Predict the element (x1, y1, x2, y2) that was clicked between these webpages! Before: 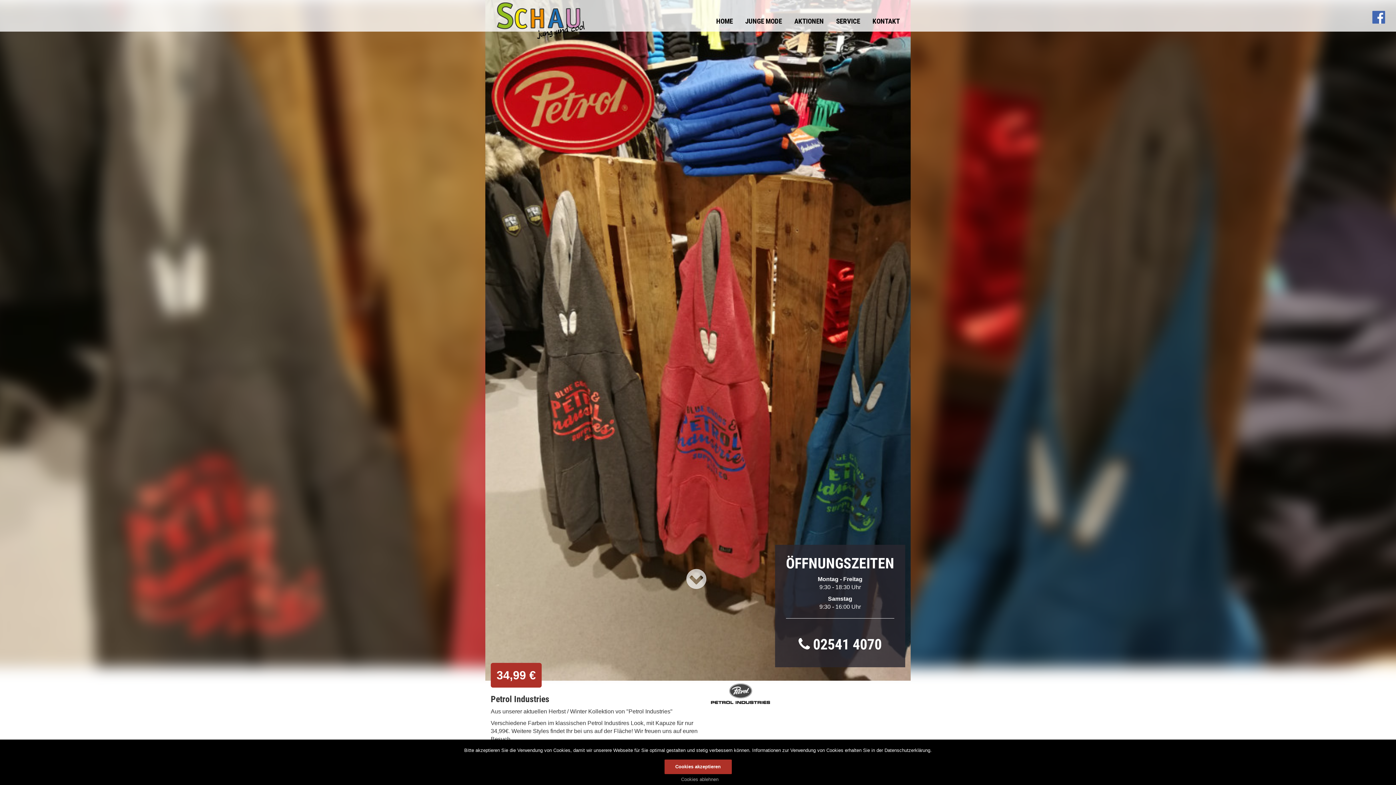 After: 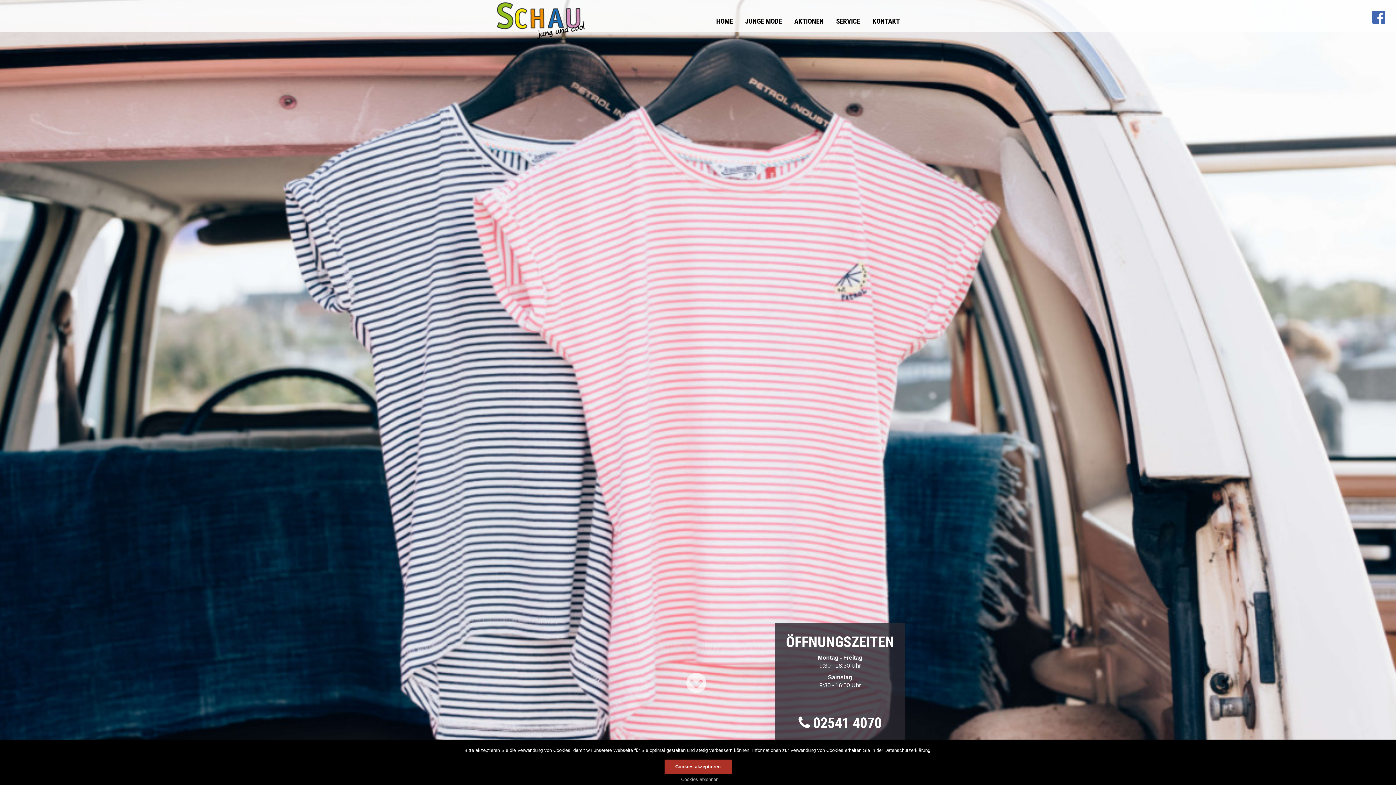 Action: bbox: (789, 0, 829, 31) label: AKTIONEN